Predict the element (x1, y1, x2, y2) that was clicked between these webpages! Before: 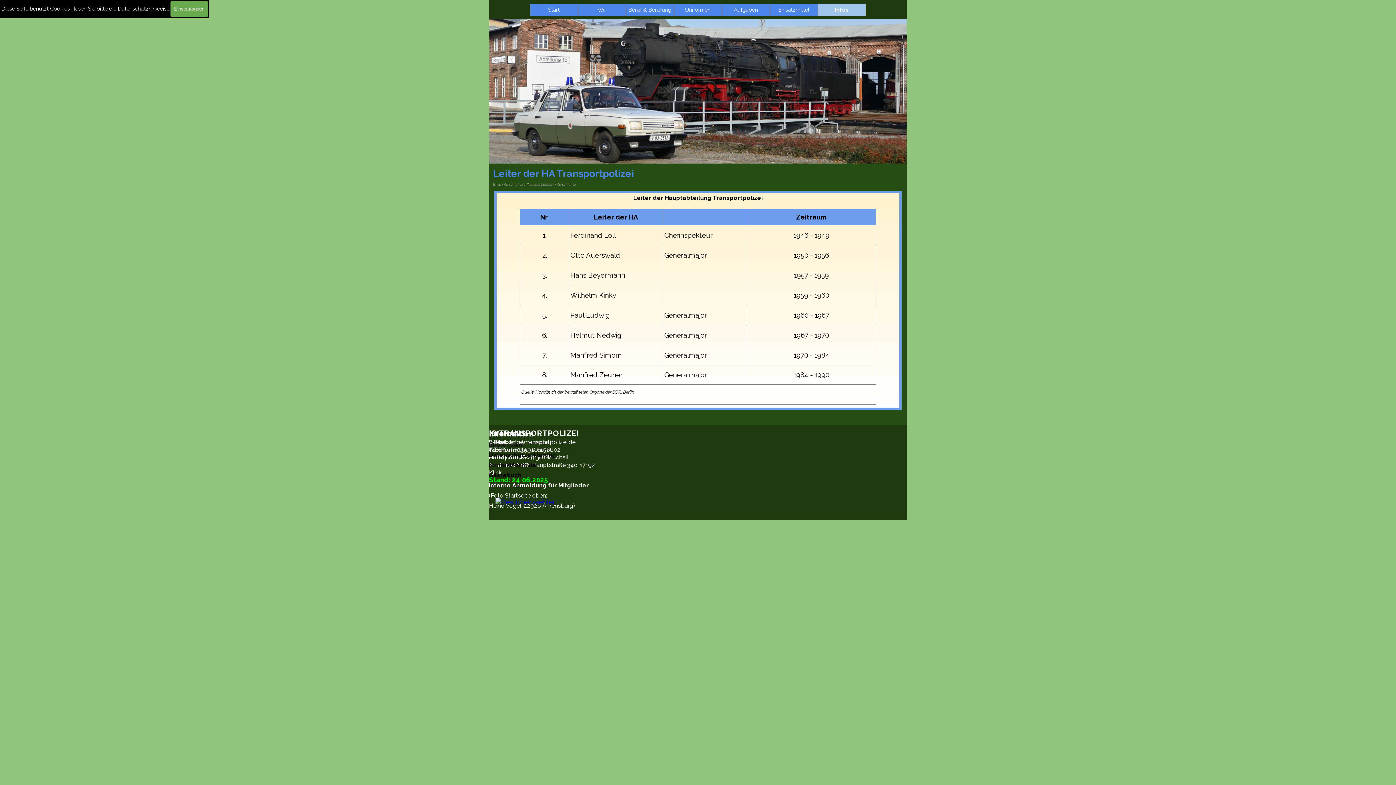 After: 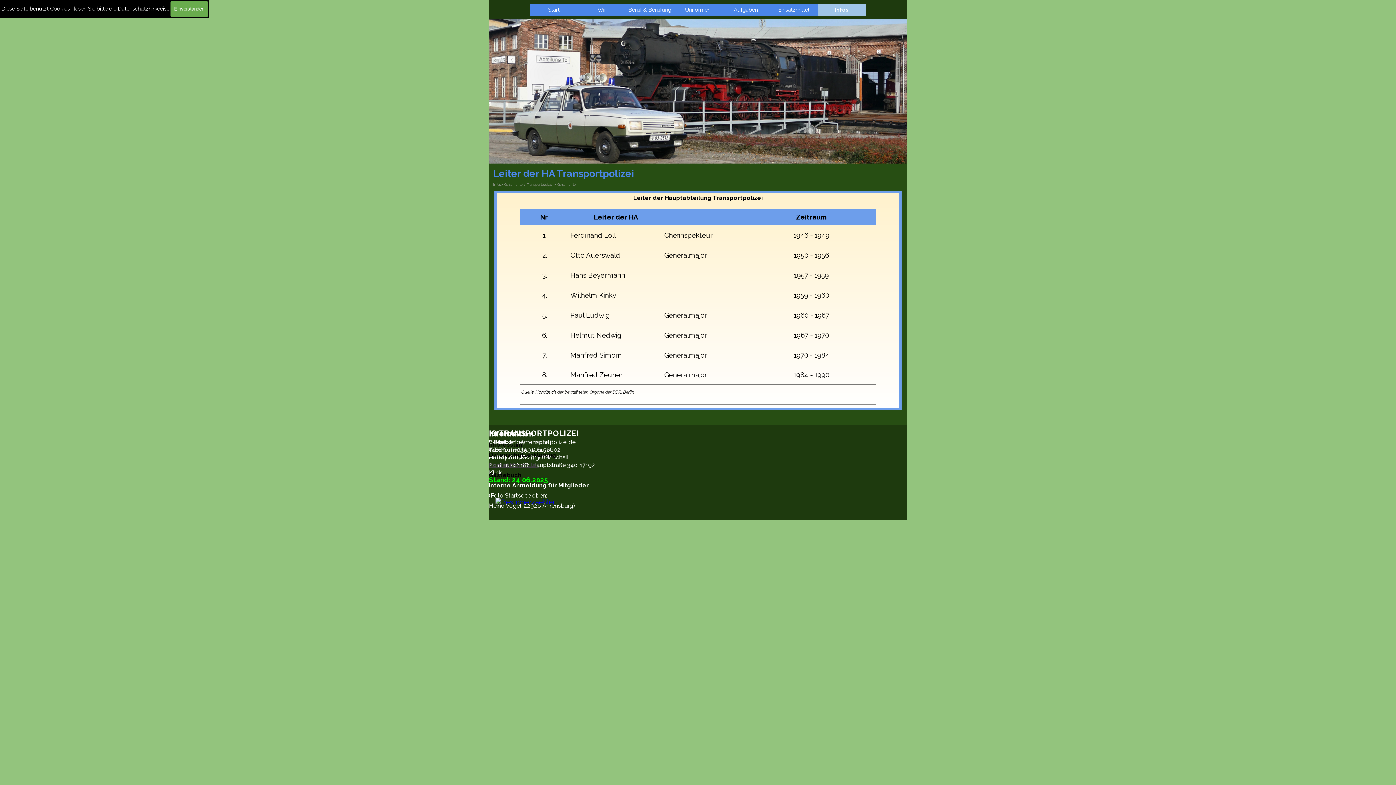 Action: bbox: (489, 461, 538, 468) label: Kontaktformular